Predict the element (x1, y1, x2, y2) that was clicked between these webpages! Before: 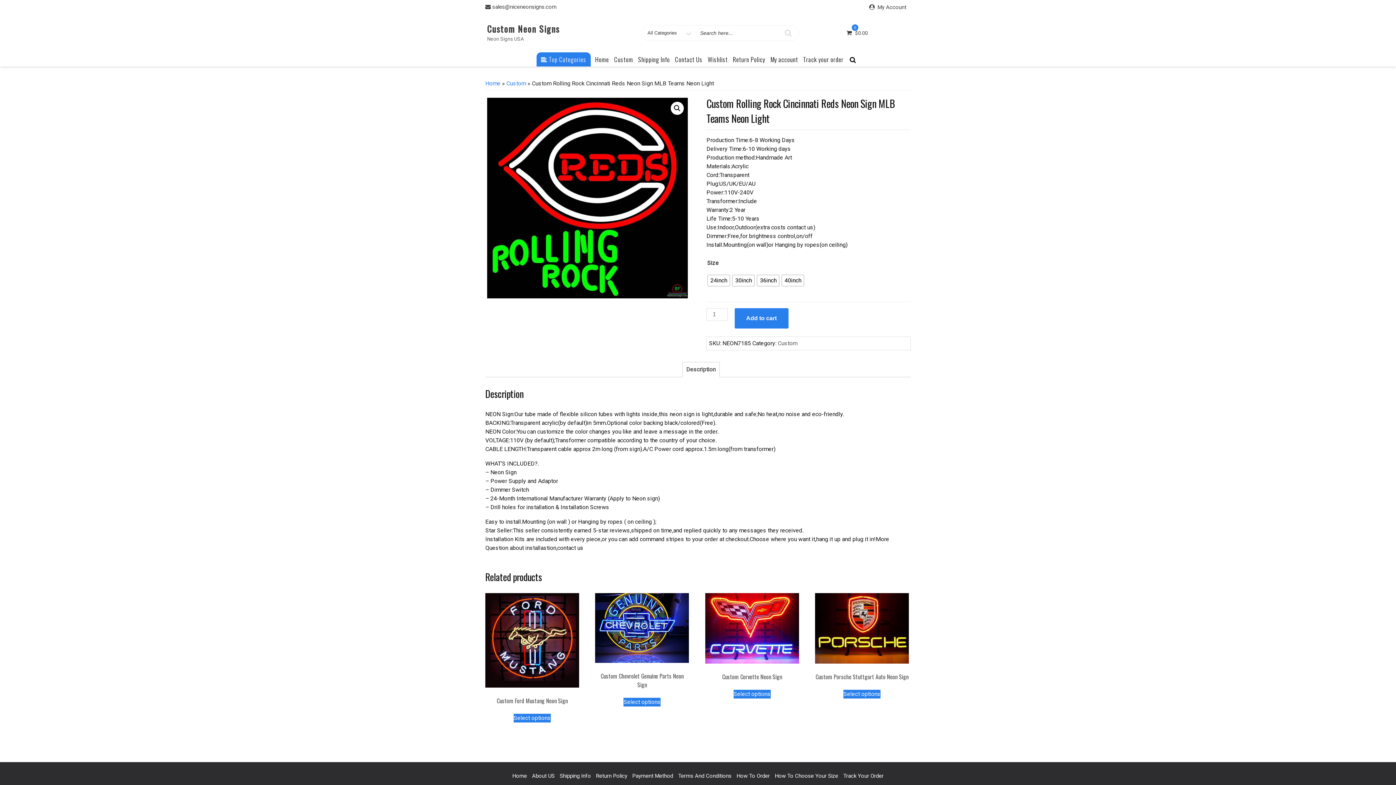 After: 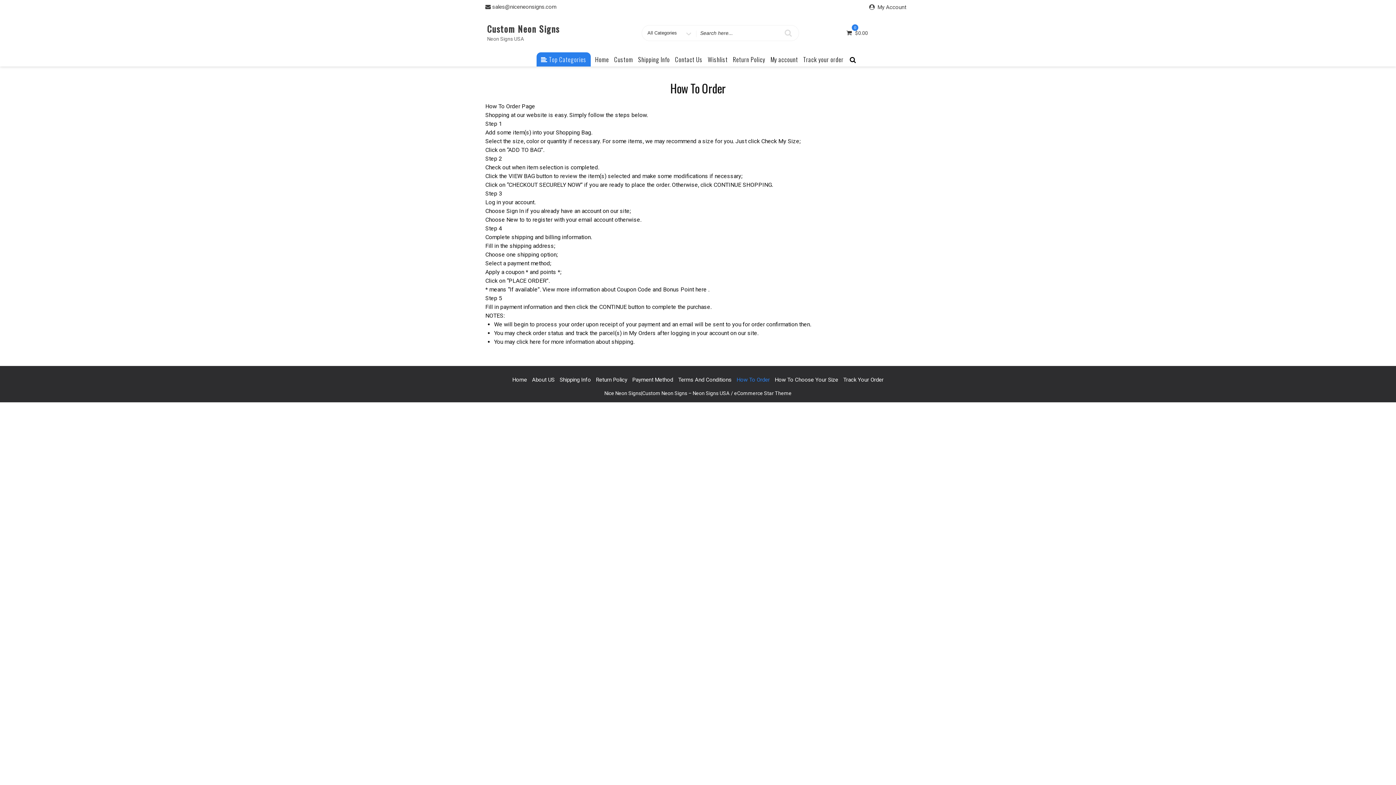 Action: bbox: (736, 773, 770, 779) label: How To Order